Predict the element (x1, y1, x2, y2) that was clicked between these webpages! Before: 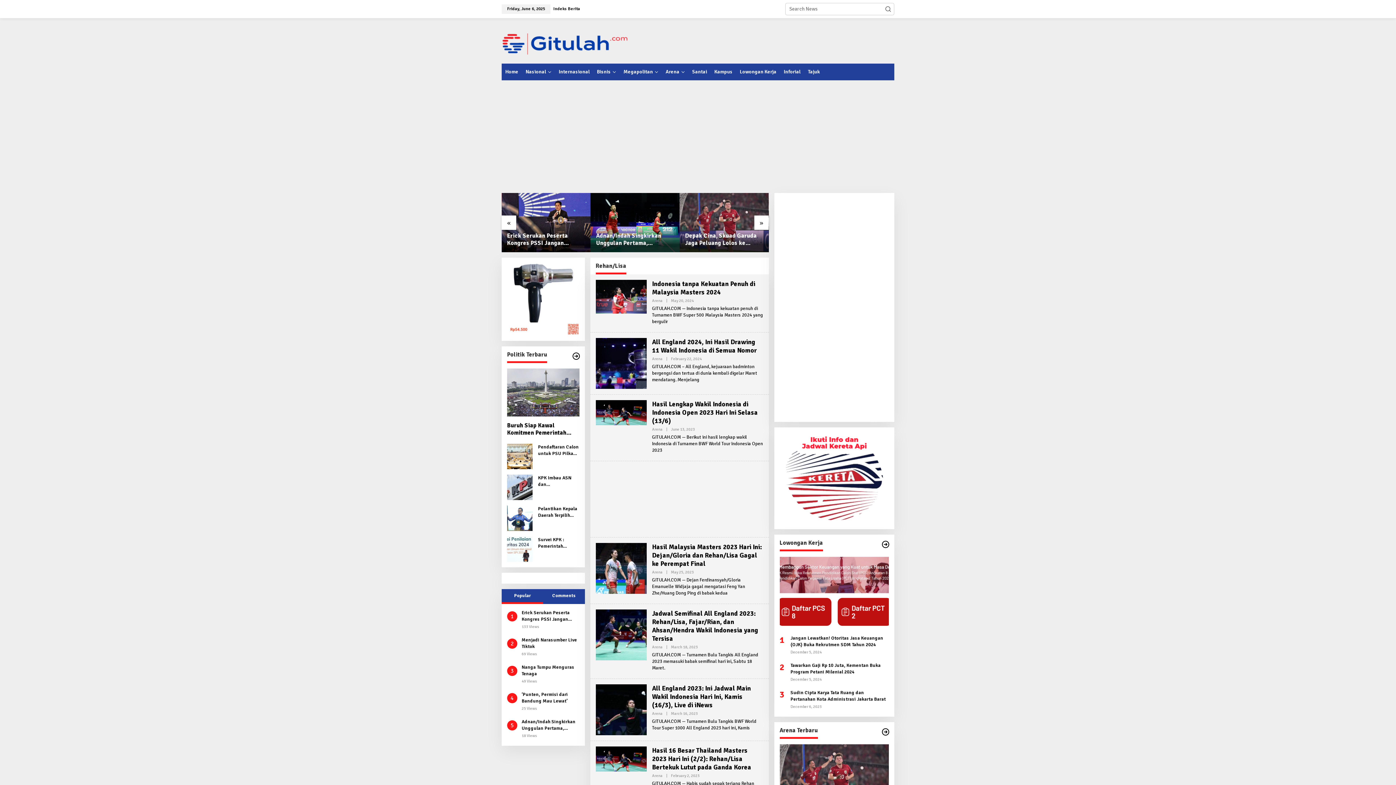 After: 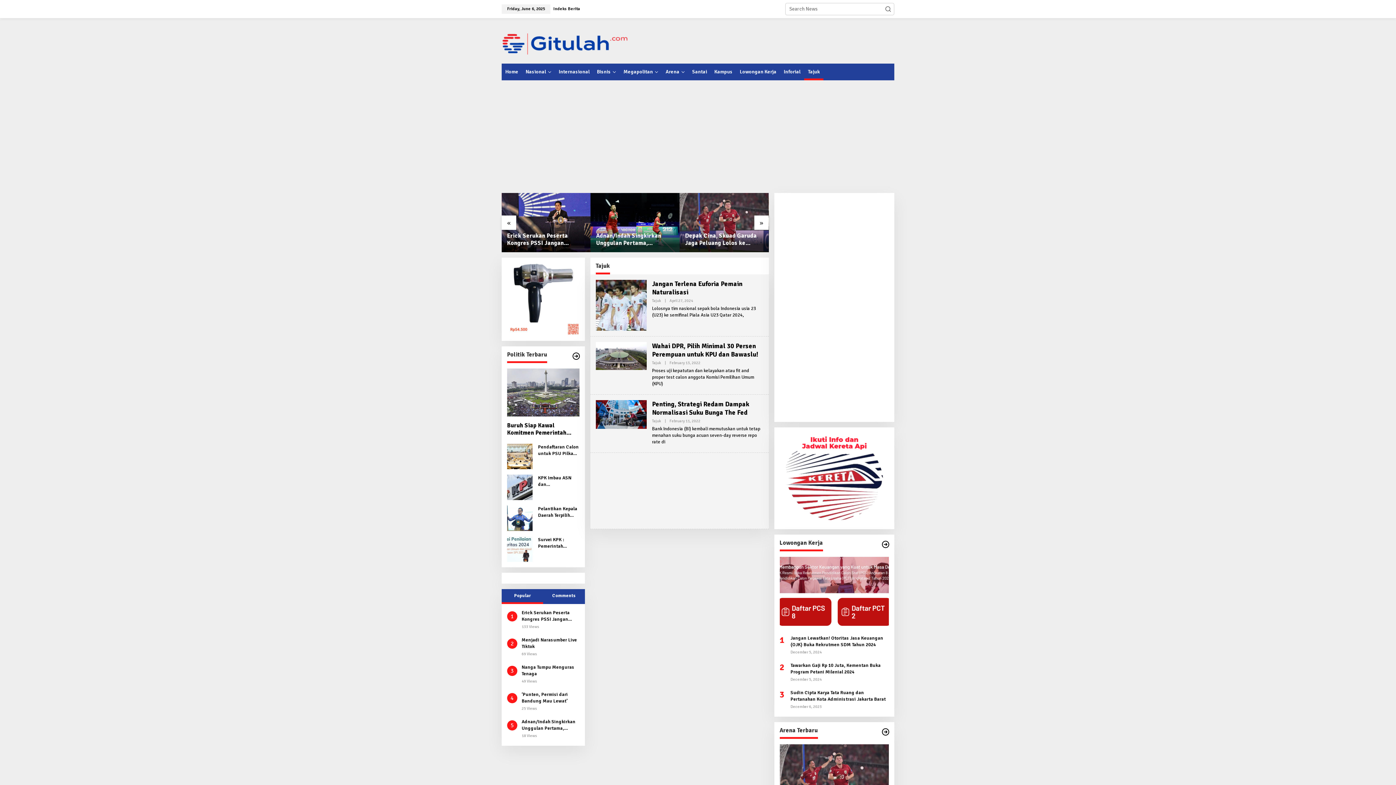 Action: label: Tajuk bbox: (804, 63, 823, 80)